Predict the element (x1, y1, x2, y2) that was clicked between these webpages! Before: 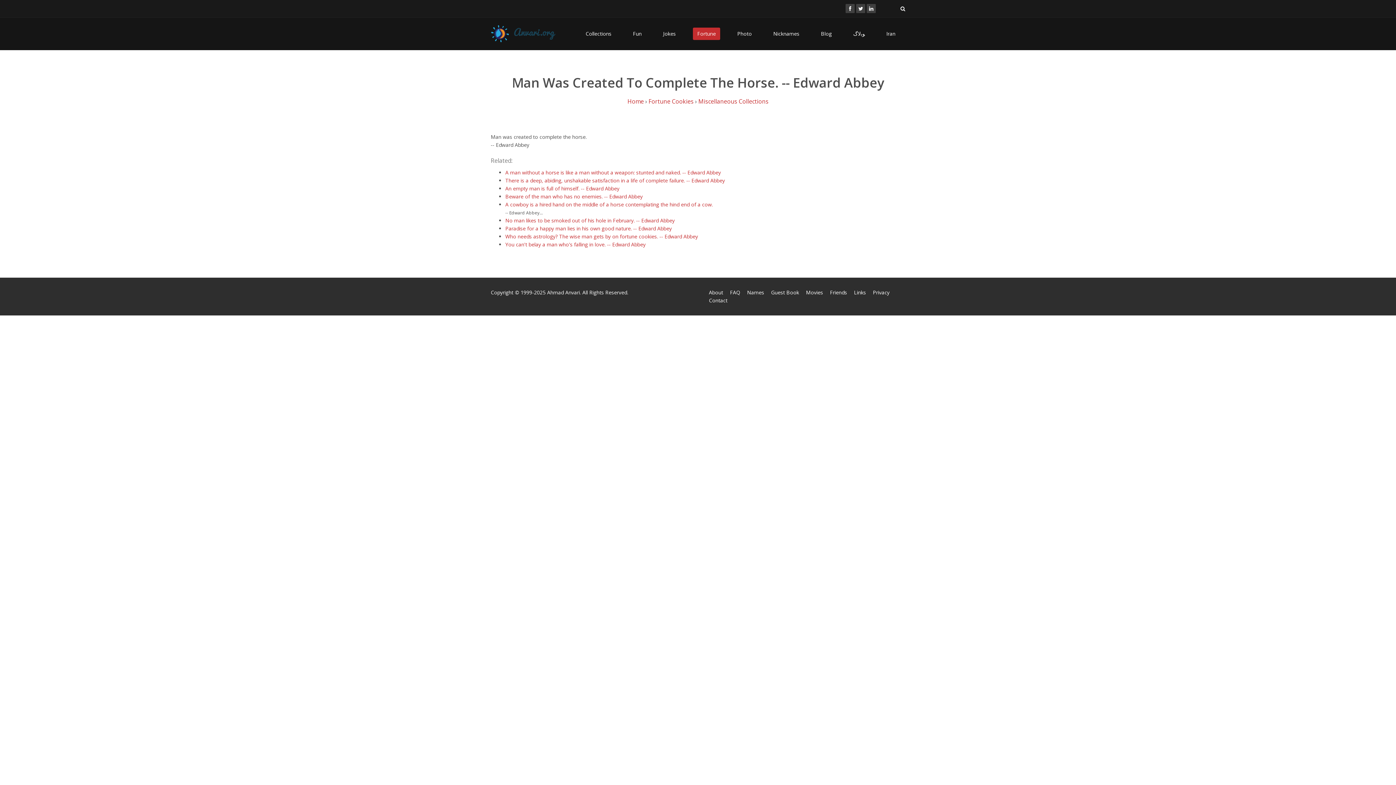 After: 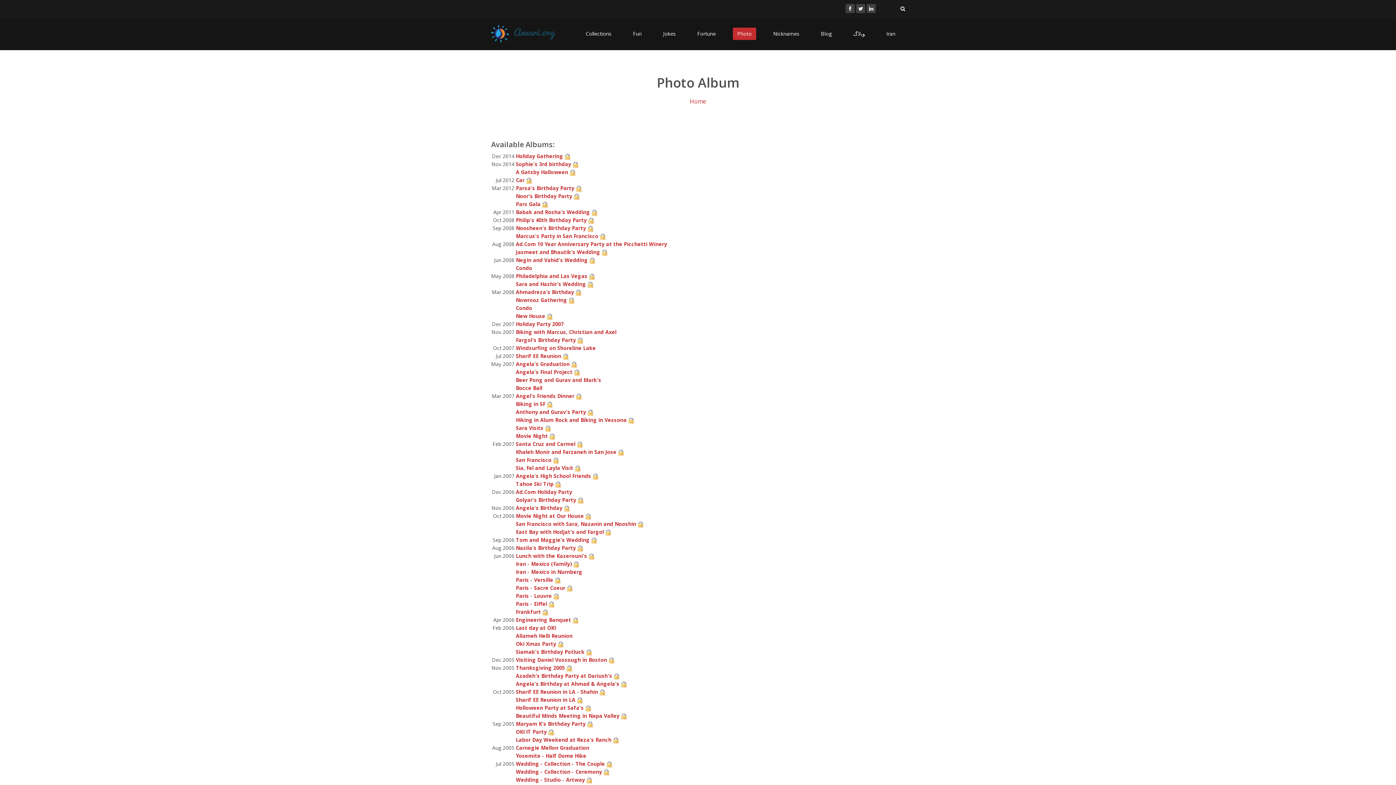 Action: label: Photo bbox: (733, 27, 756, 40)